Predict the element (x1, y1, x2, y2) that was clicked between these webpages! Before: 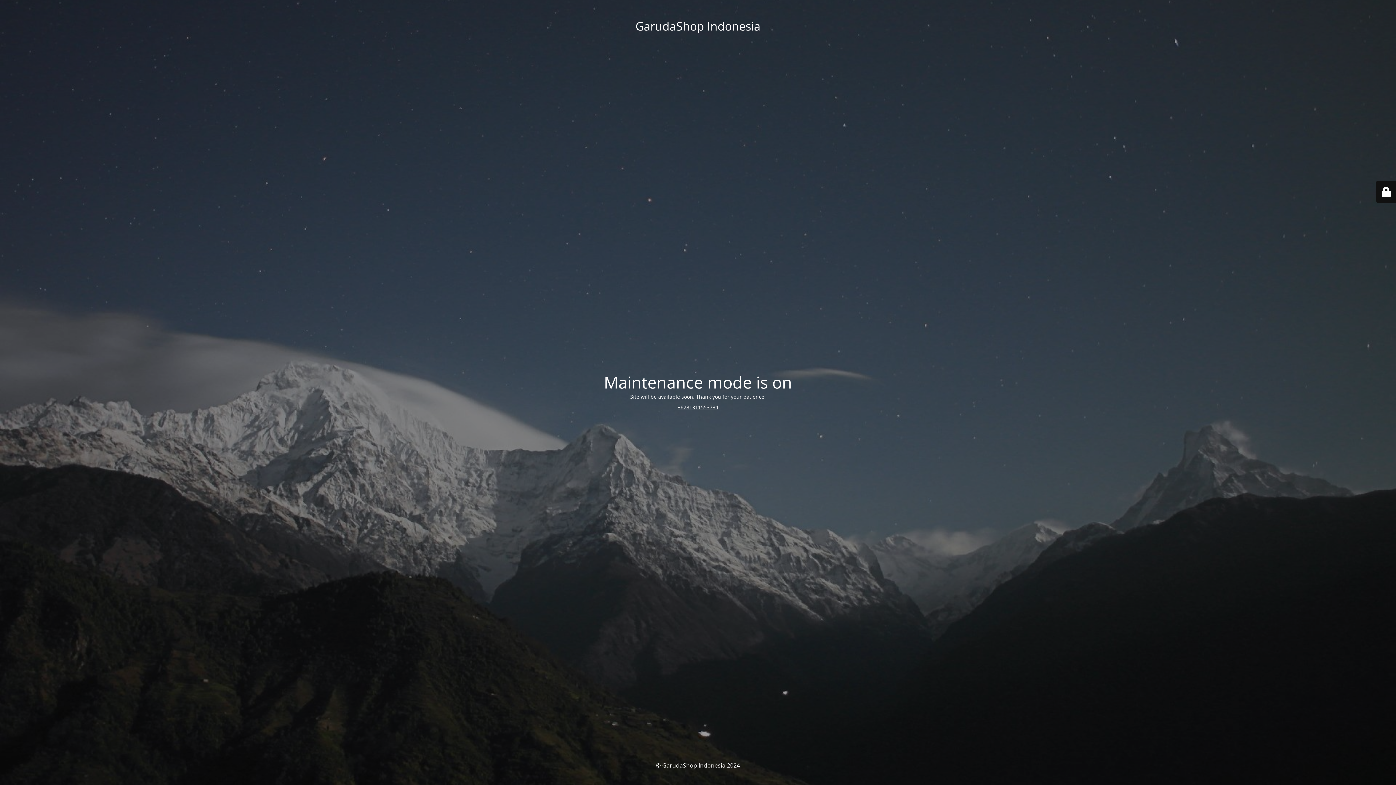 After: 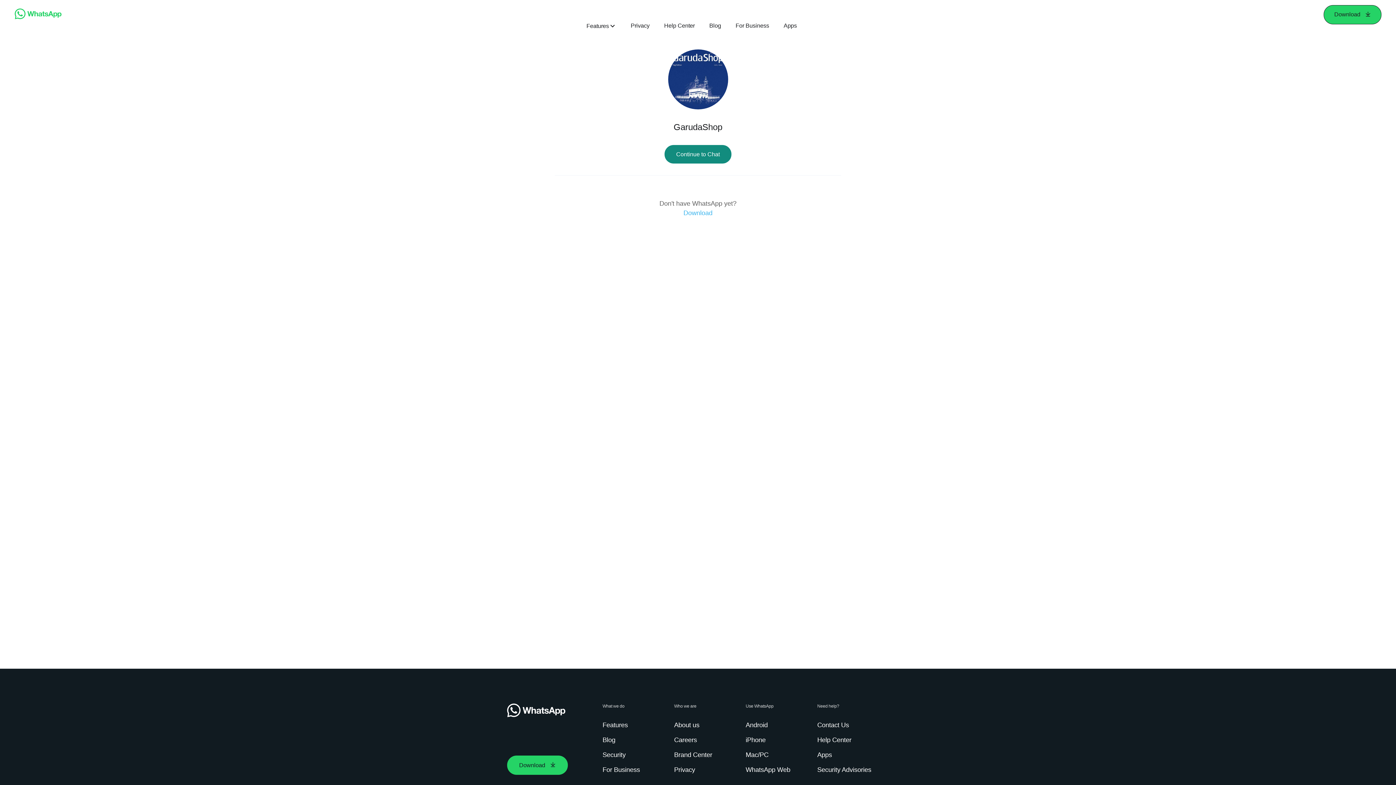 Action: label: +6281311553734 bbox: (677, 403, 718, 410)